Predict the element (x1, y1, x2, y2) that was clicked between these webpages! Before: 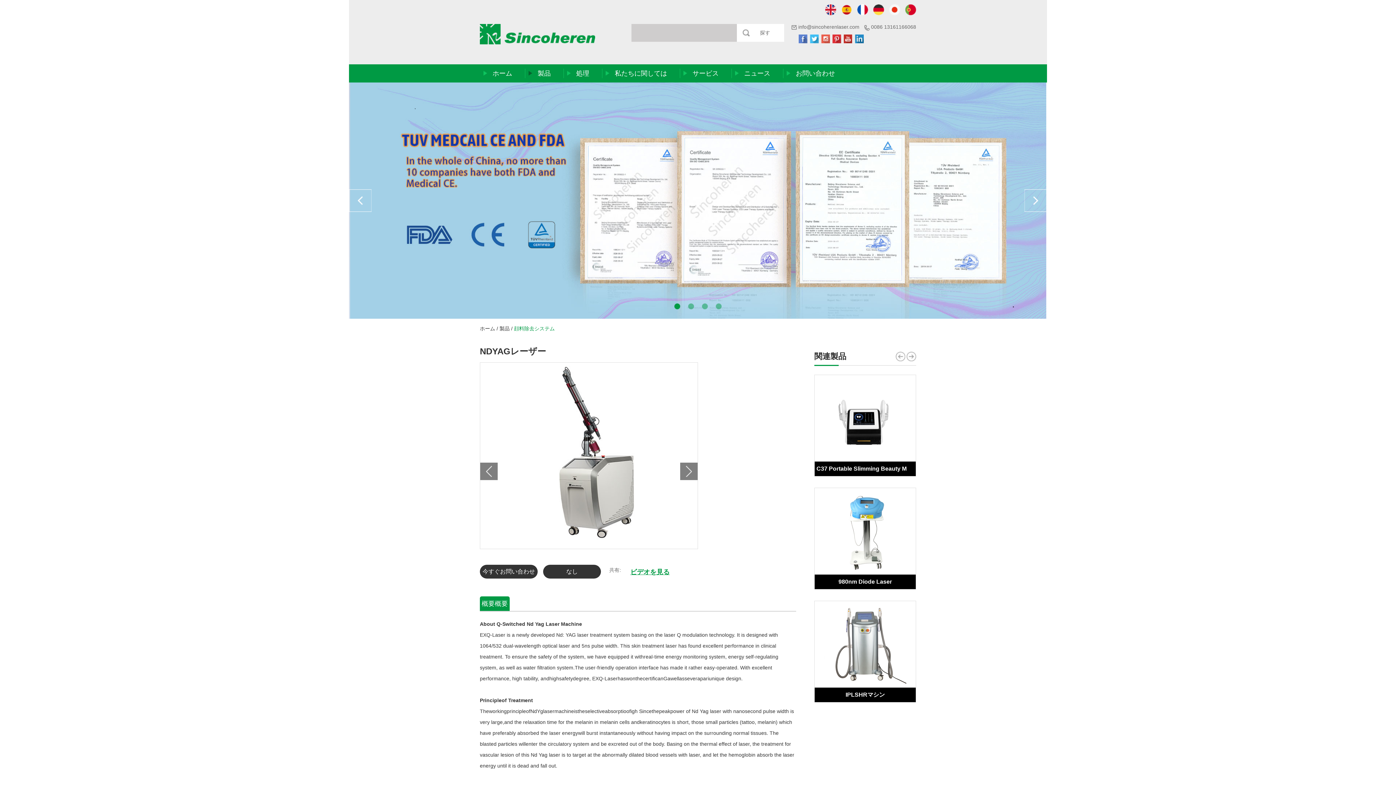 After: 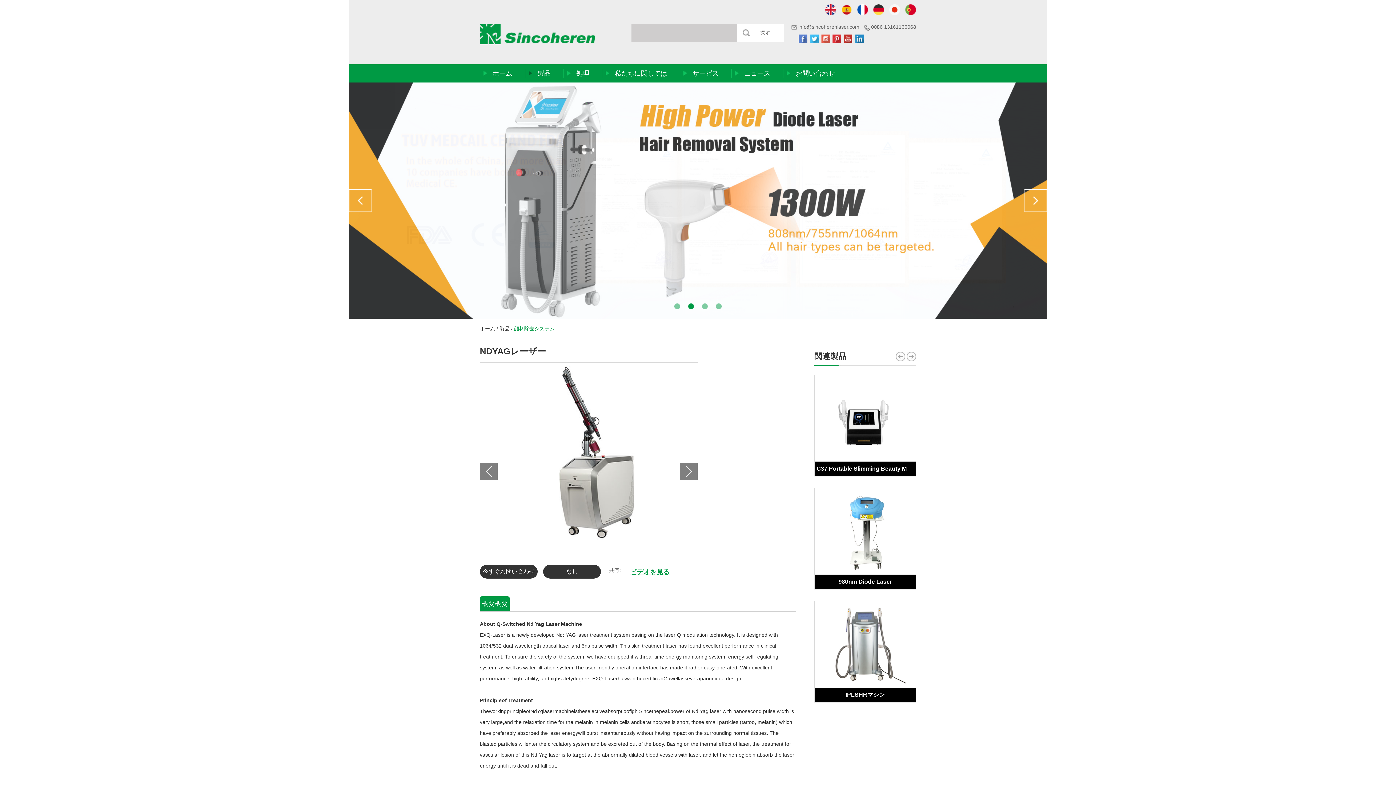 Action: bbox: (798, 34, 807, 43)